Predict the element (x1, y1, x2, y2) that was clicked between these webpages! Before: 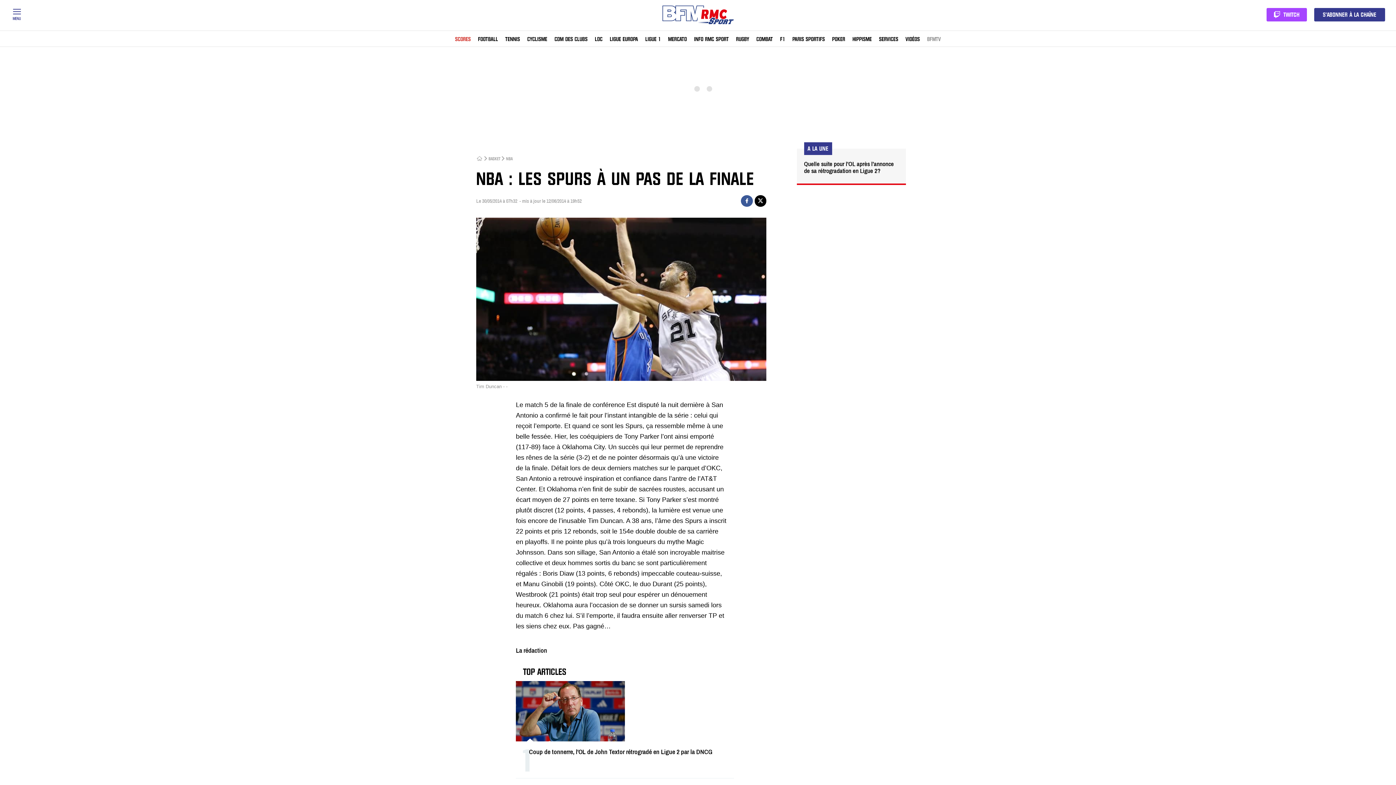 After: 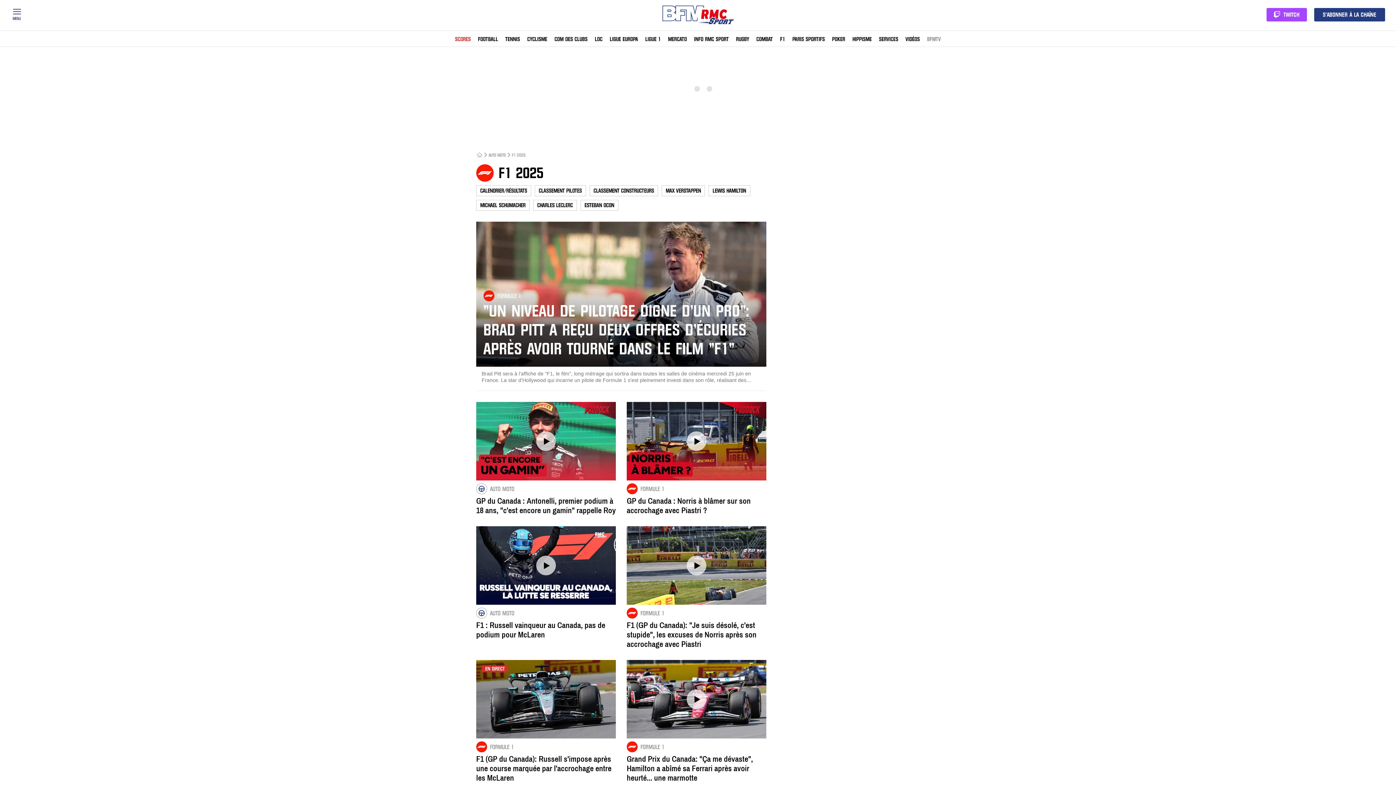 Action: label: F1 bbox: (780, 37, 785, 41)